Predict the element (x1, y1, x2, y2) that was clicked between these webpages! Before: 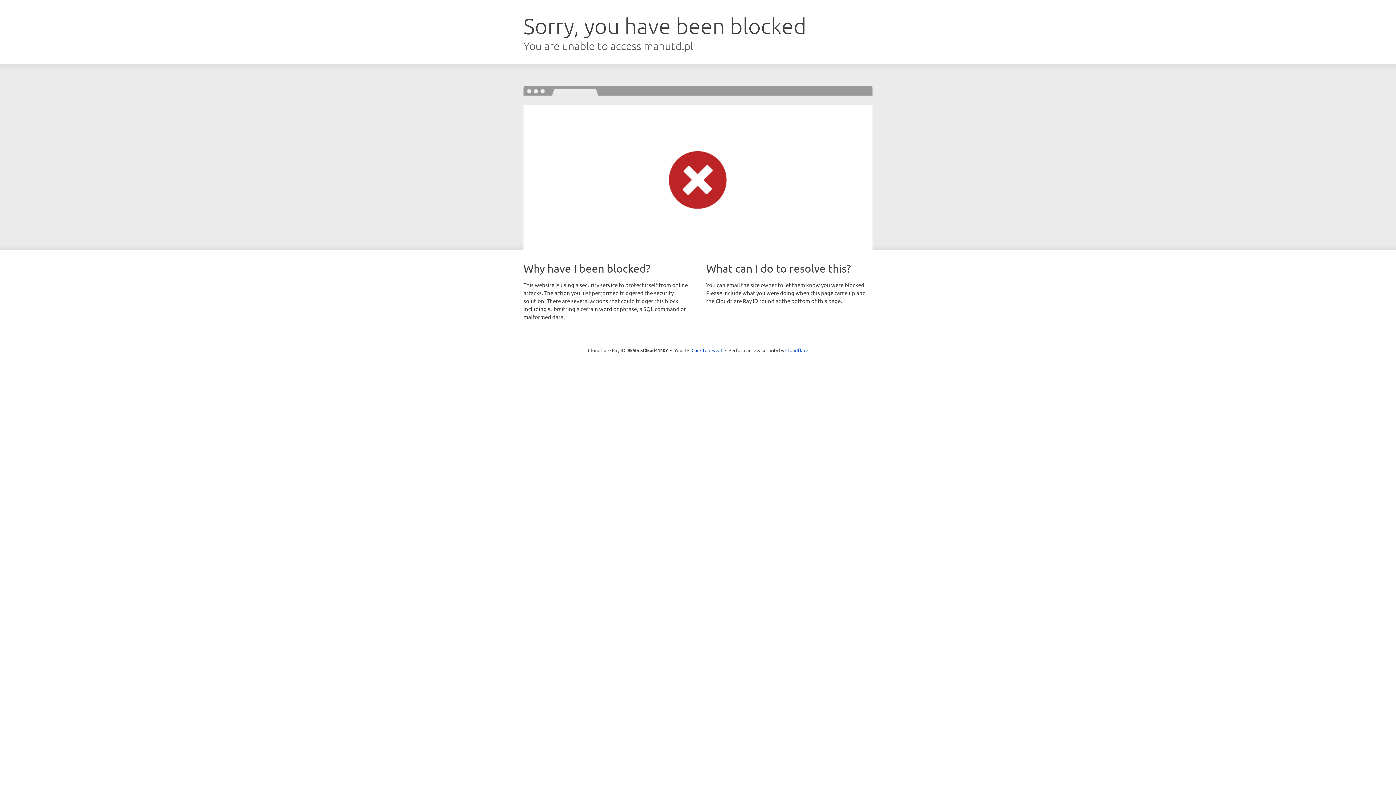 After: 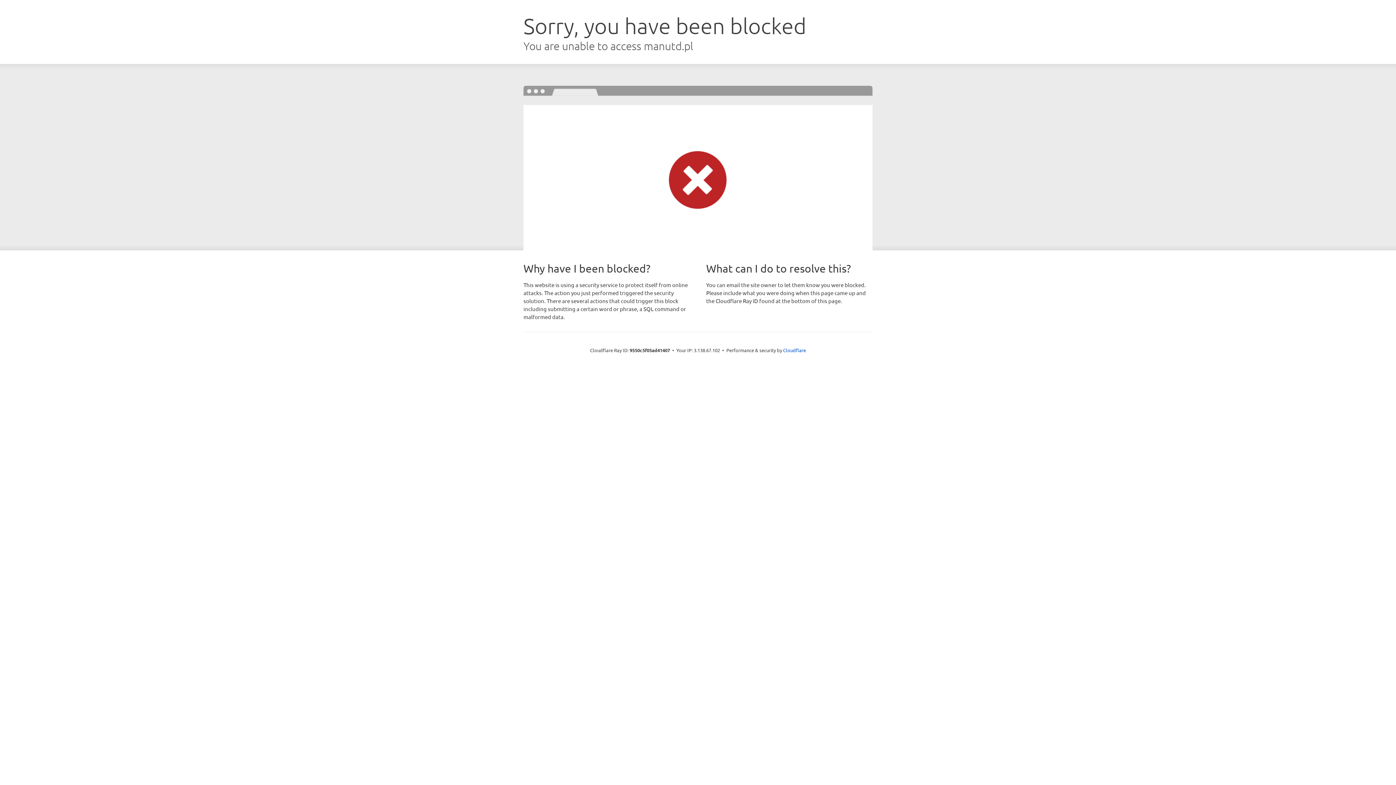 Action: bbox: (691, 346, 722, 353) label: Click to reveal